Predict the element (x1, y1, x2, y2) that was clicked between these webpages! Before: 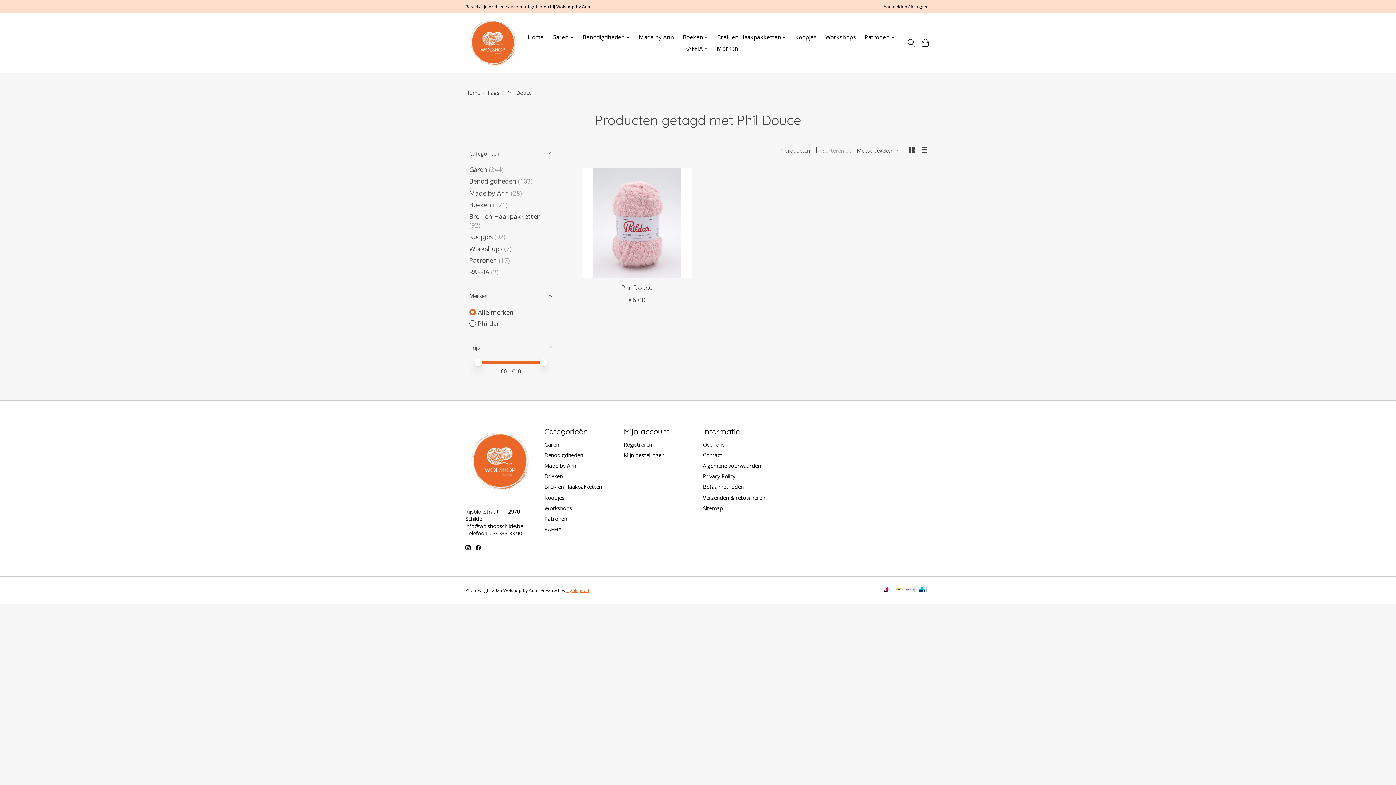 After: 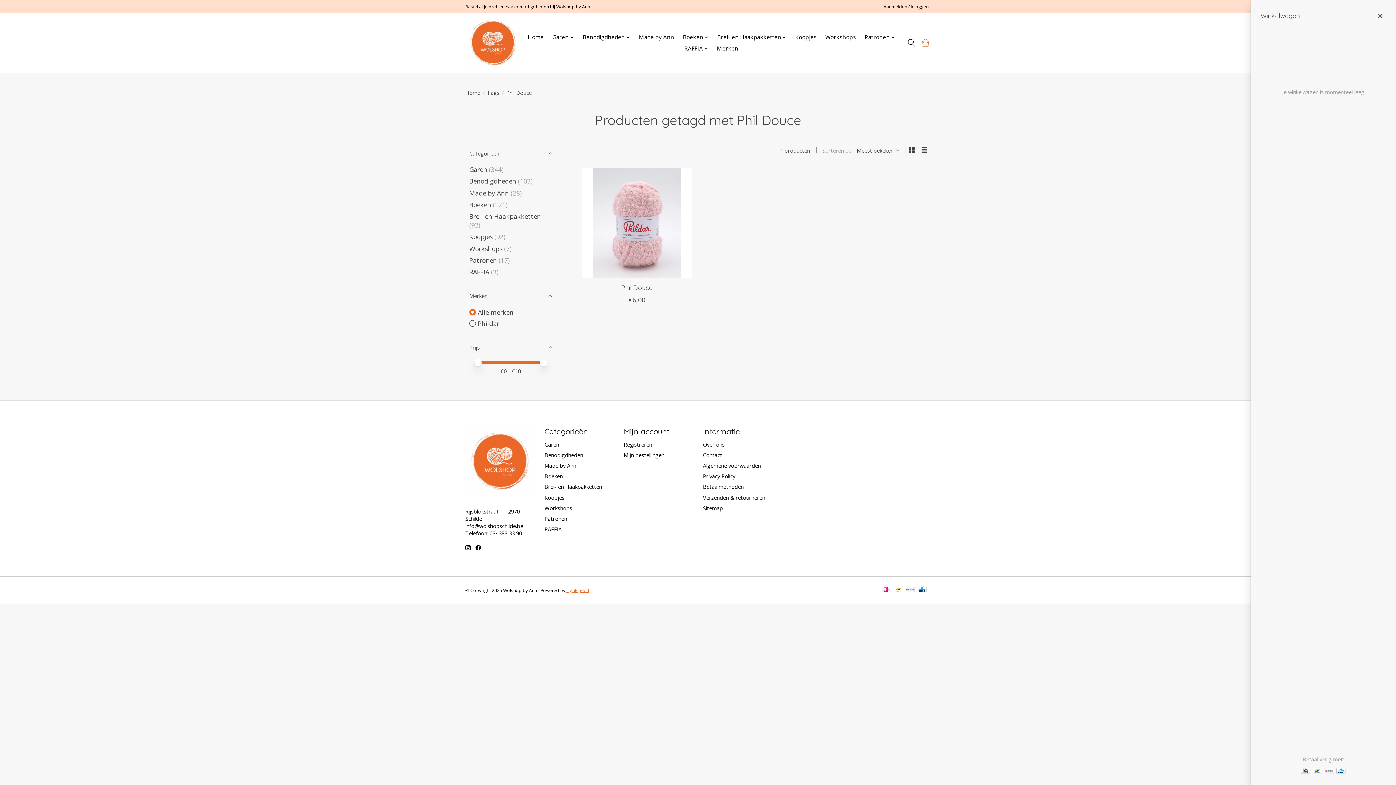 Action: bbox: (920, 36, 930, 49)